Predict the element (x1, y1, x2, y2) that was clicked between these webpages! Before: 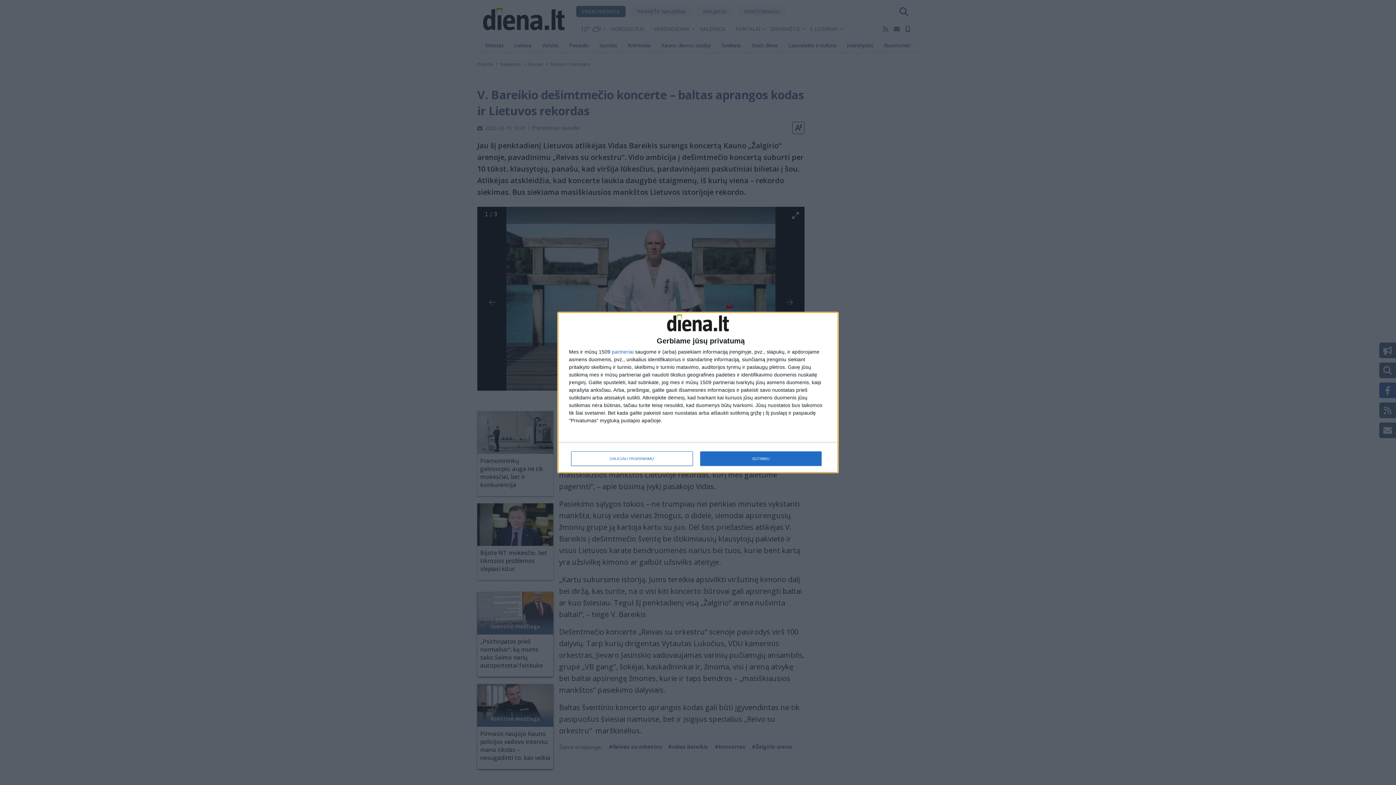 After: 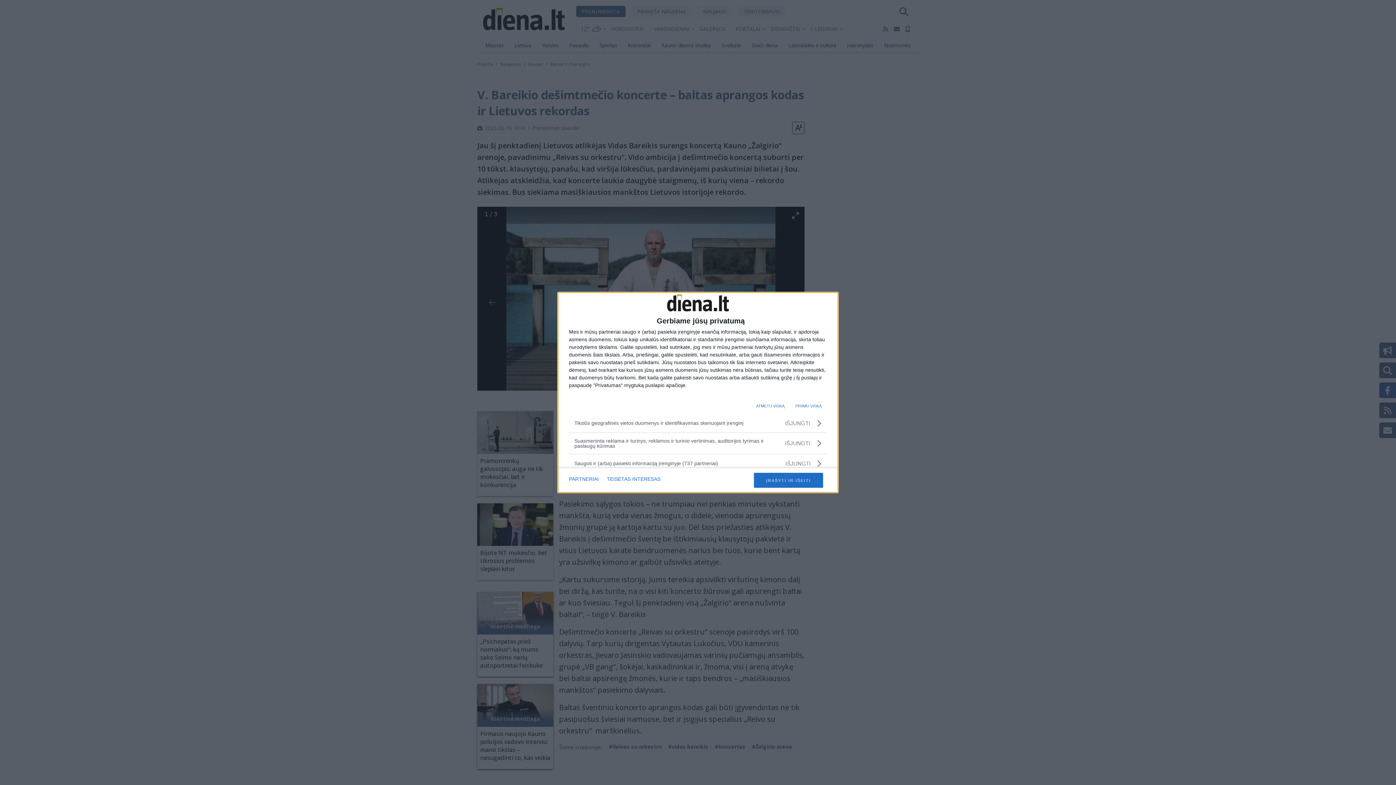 Action: bbox: (571, 451, 692, 466) label: DAUGIAU PASIRINKIMŲ